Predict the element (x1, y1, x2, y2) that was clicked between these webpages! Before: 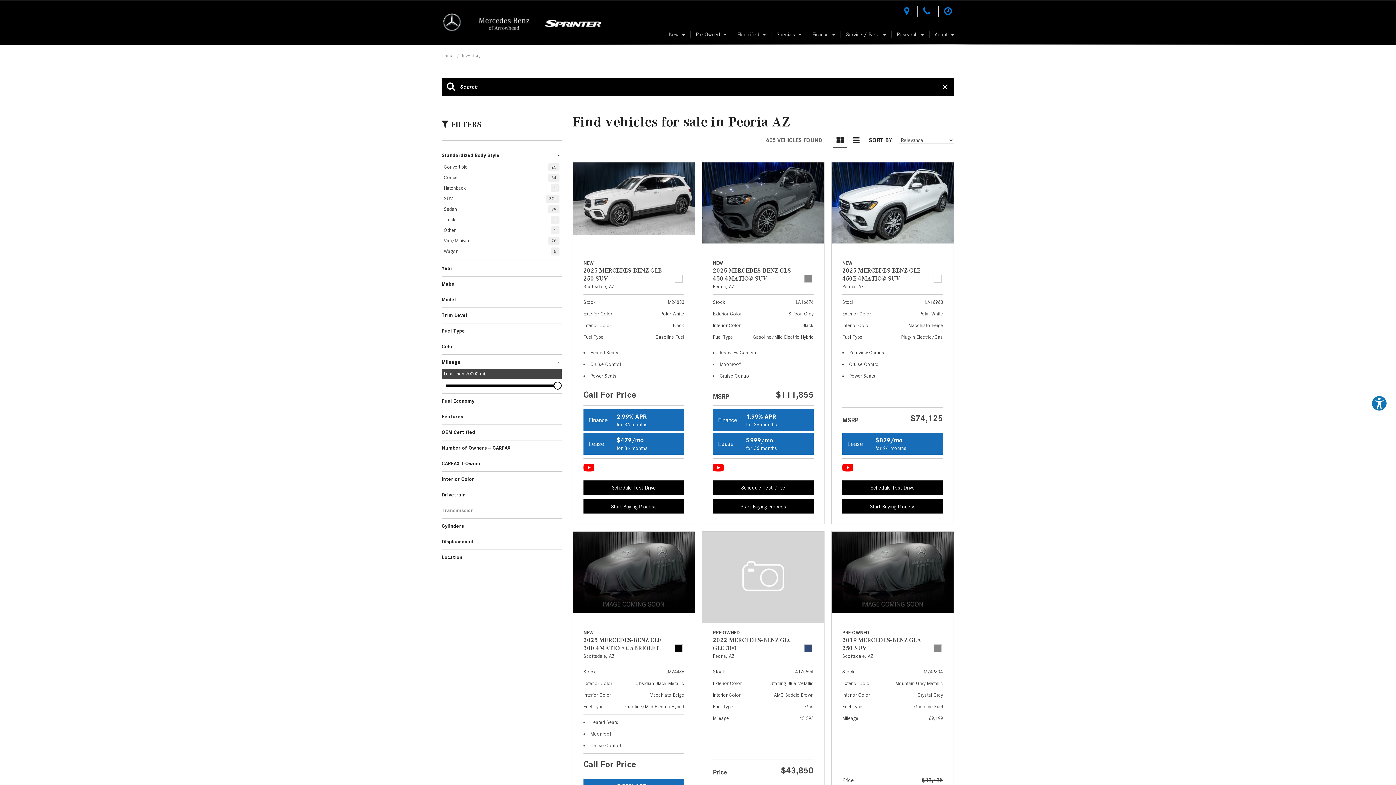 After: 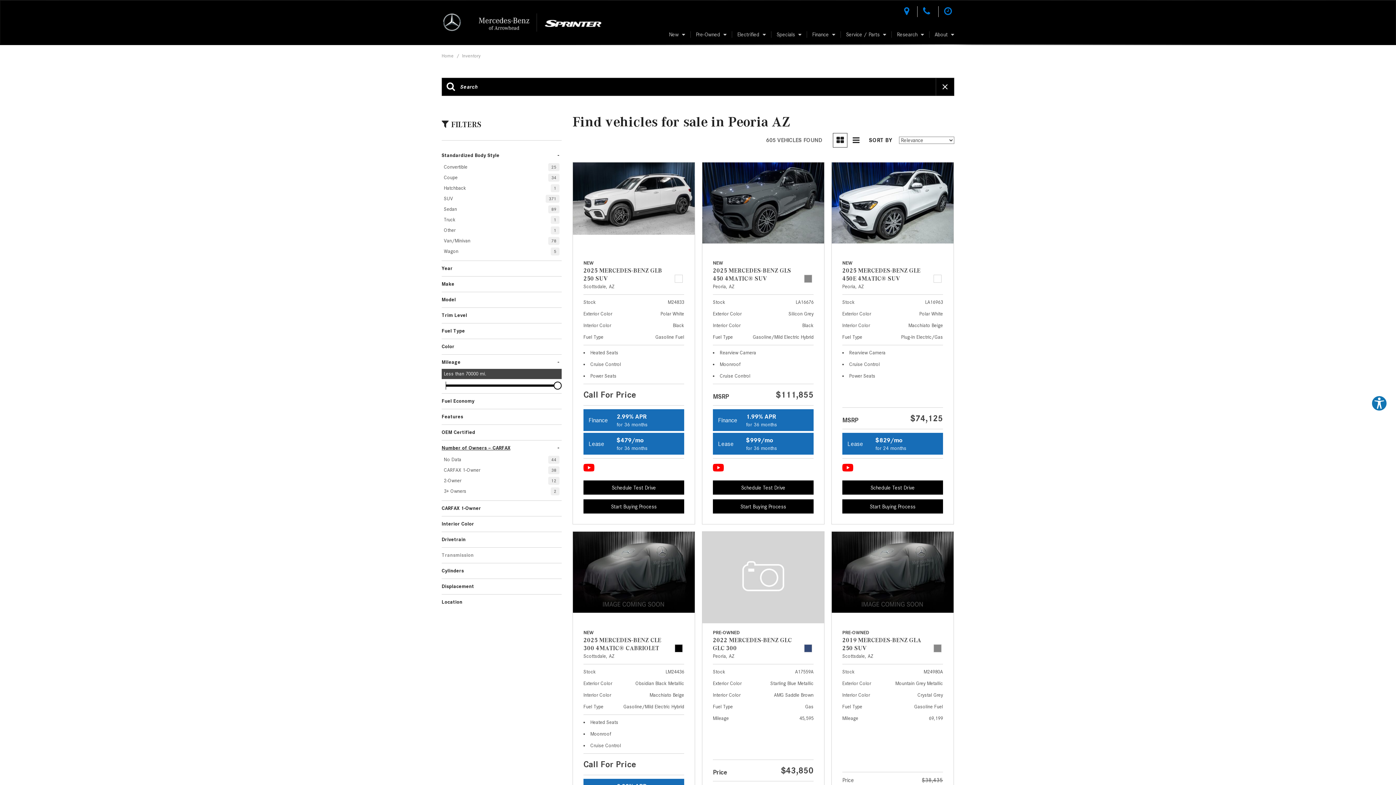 Action: label: Number of Owners – CARFAX bbox: (441, 444, 561, 452)